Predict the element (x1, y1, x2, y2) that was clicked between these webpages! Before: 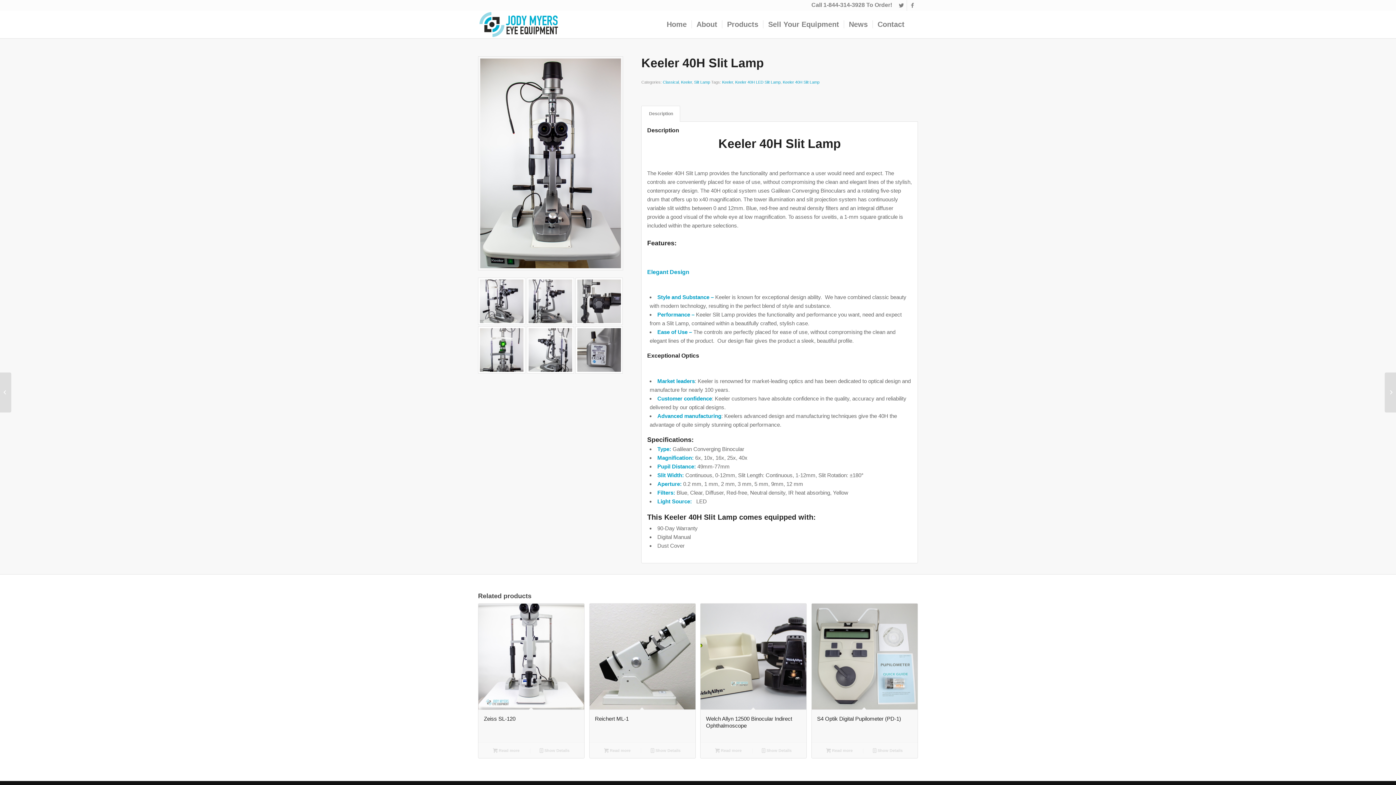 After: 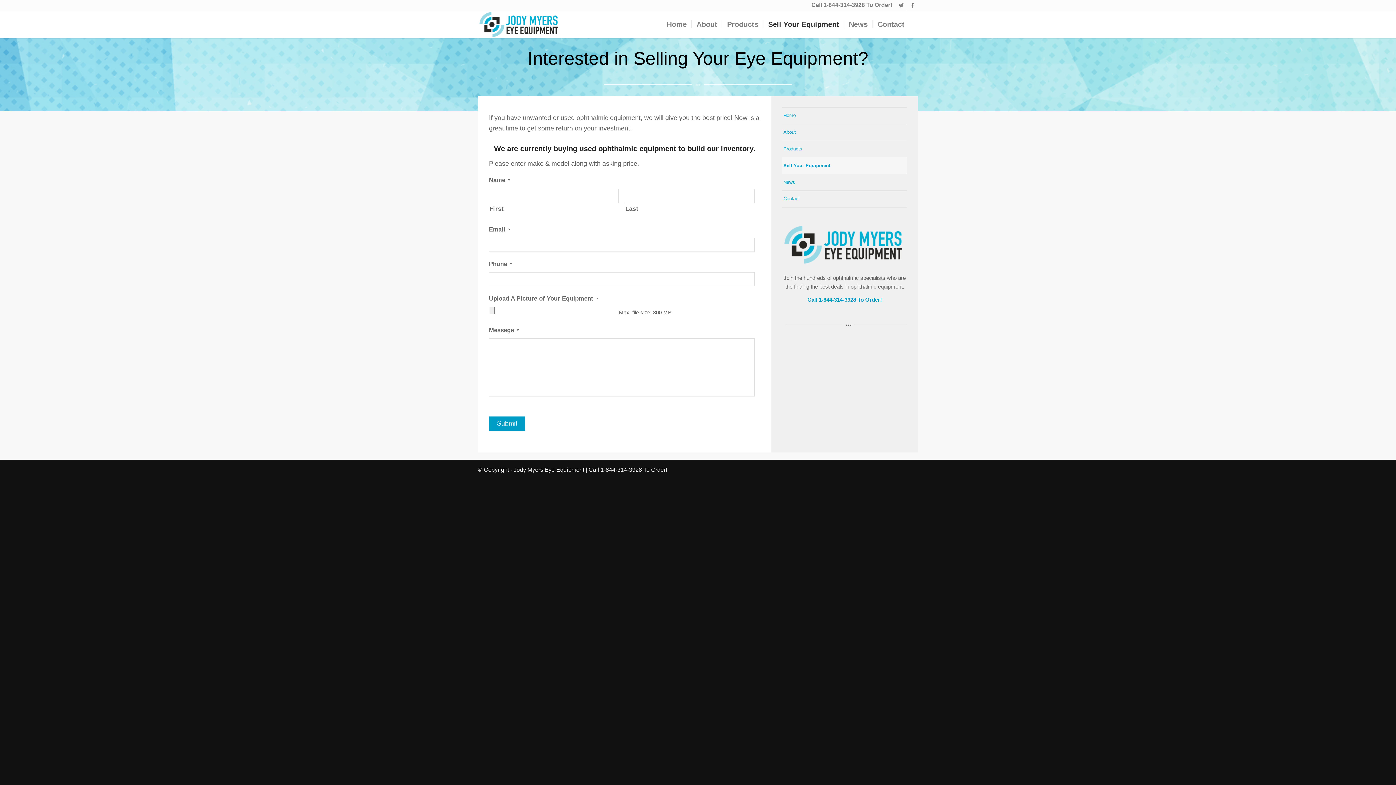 Action: label: Sell Your Equipment bbox: (763, 10, 844, 38)